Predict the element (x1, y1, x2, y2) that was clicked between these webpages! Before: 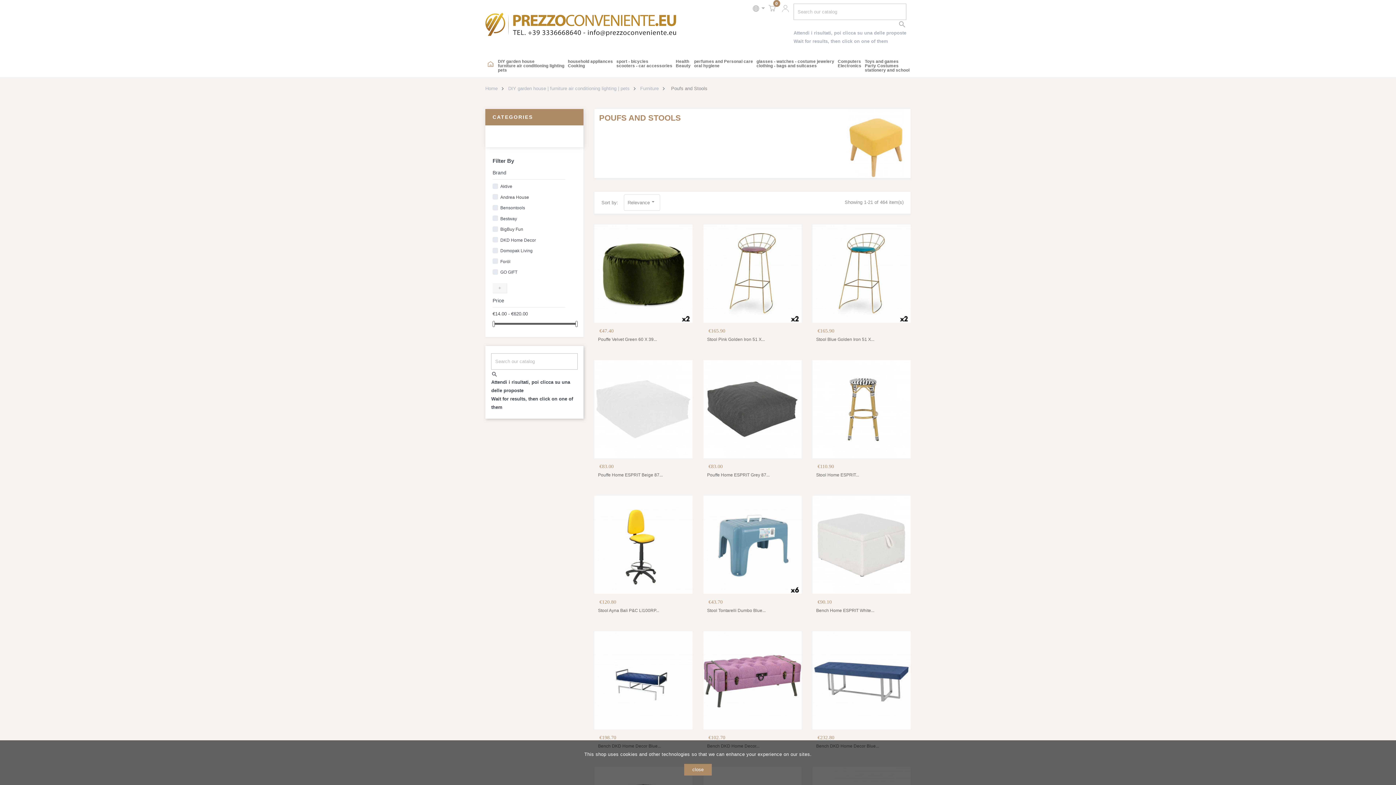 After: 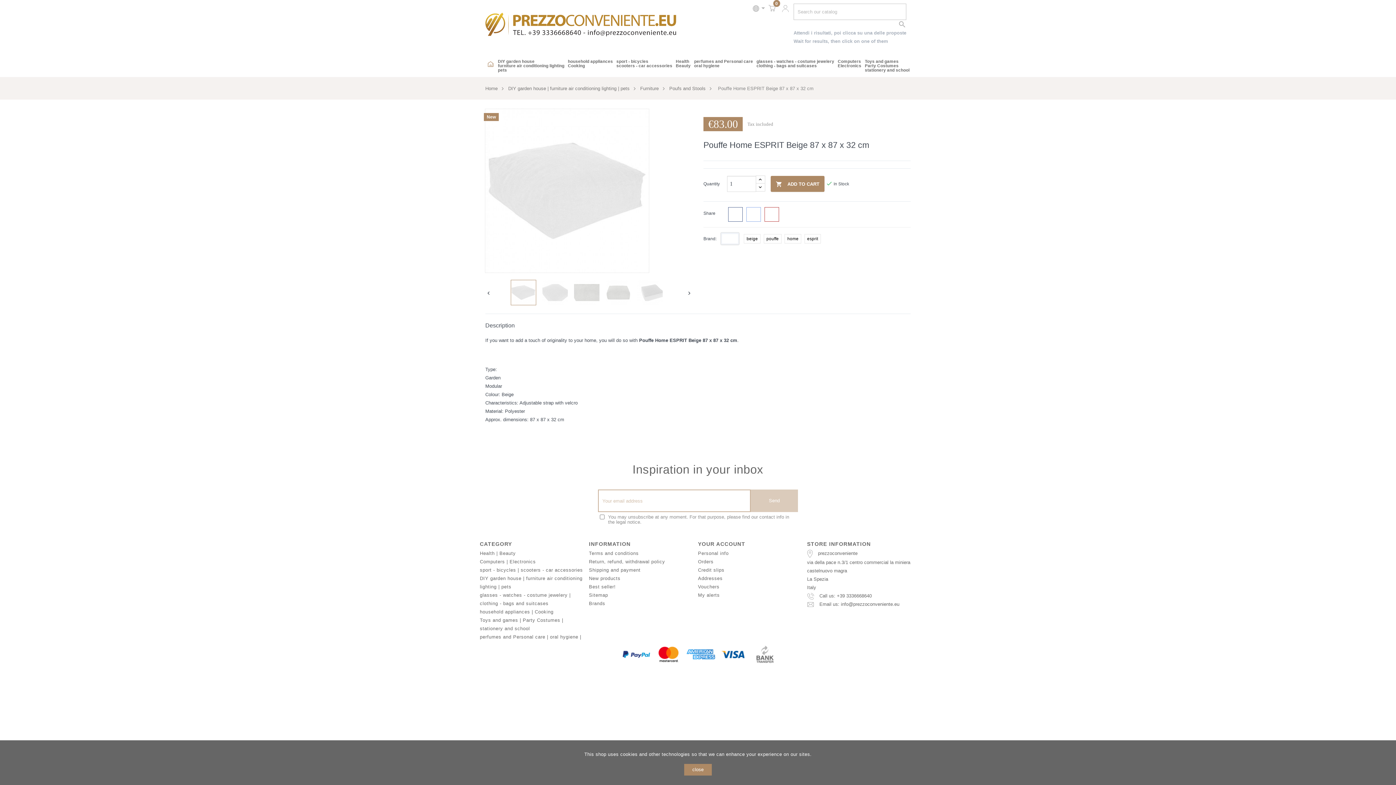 Action: bbox: (594, 360, 692, 458)